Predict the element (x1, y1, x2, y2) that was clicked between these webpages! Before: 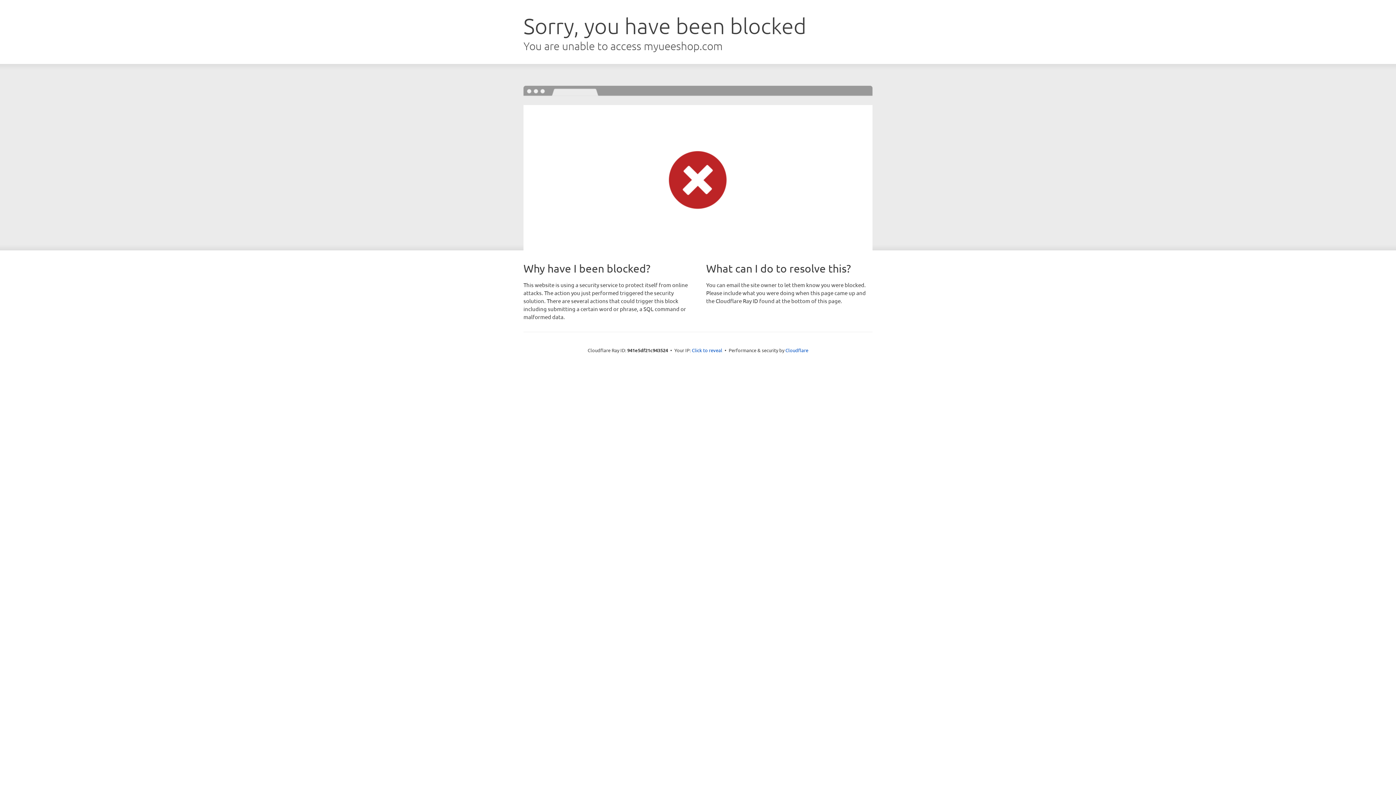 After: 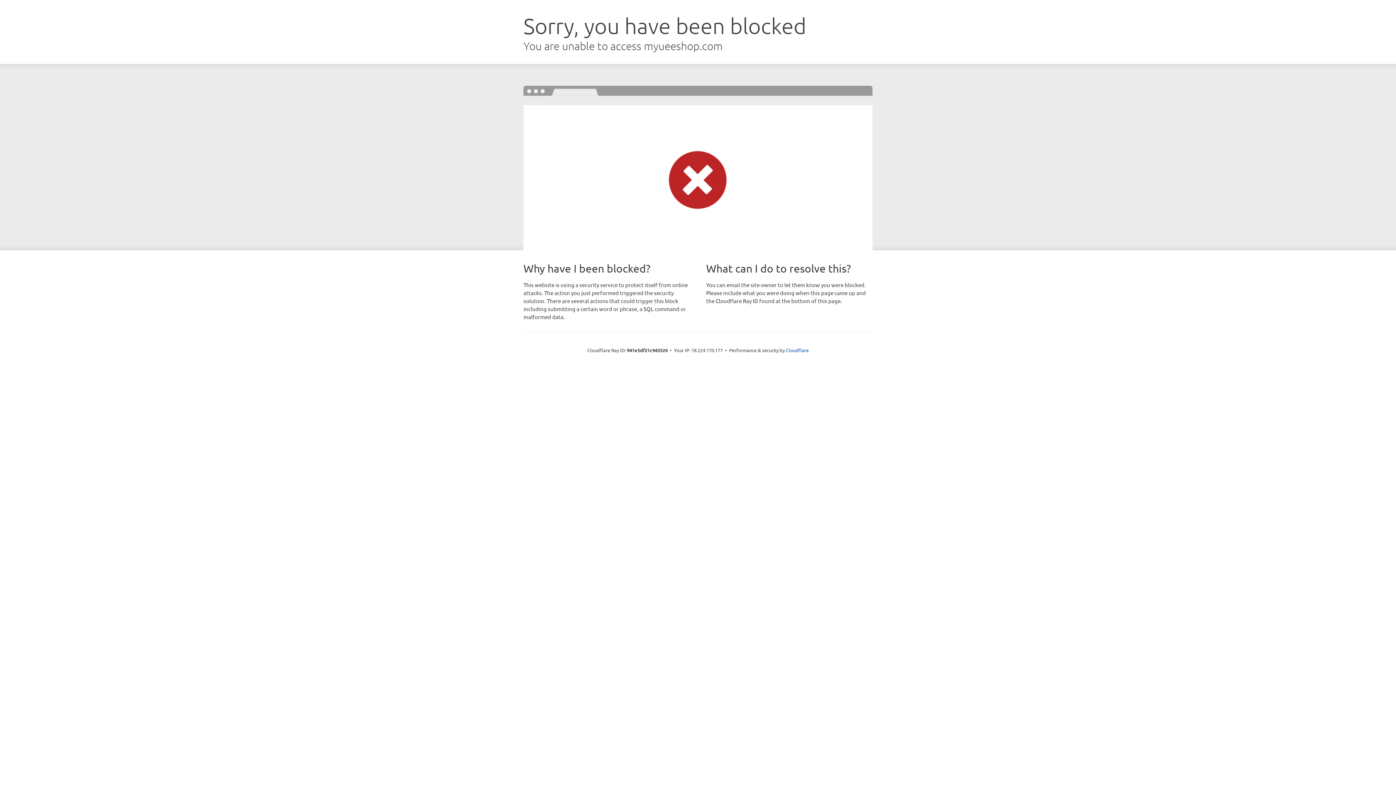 Action: bbox: (692, 346, 722, 353) label: Click to reveal